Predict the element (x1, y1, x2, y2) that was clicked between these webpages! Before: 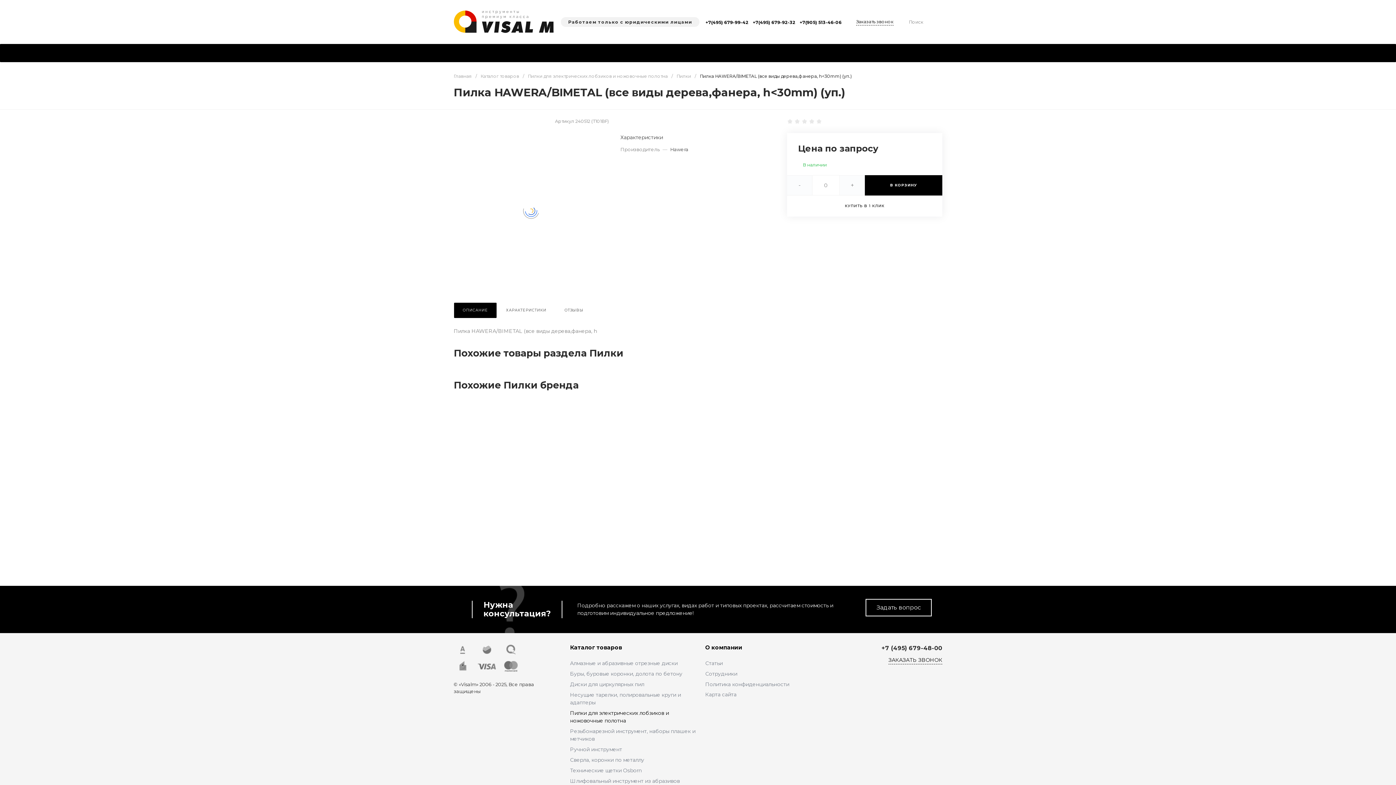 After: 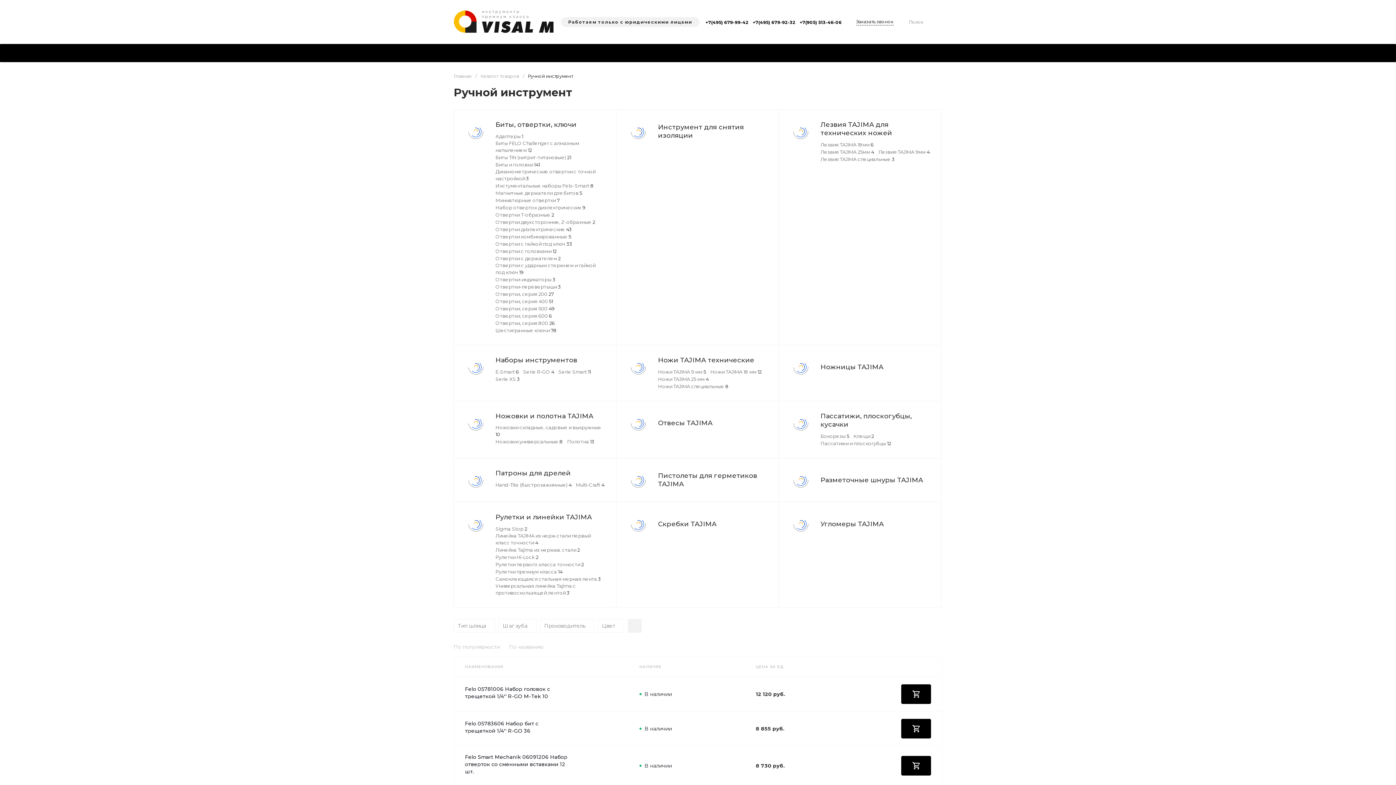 Action: label: Ручной инструмент bbox: (570, 746, 622, 753)